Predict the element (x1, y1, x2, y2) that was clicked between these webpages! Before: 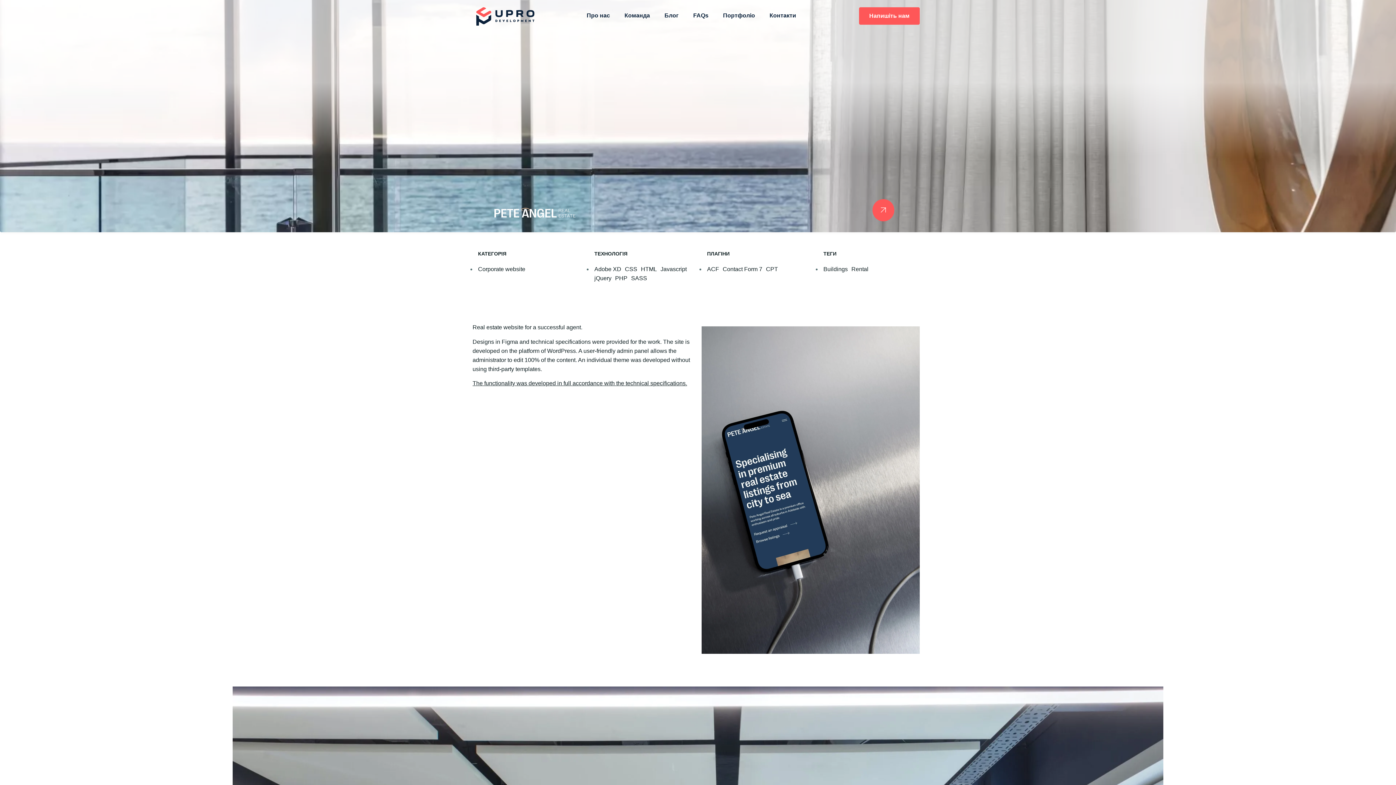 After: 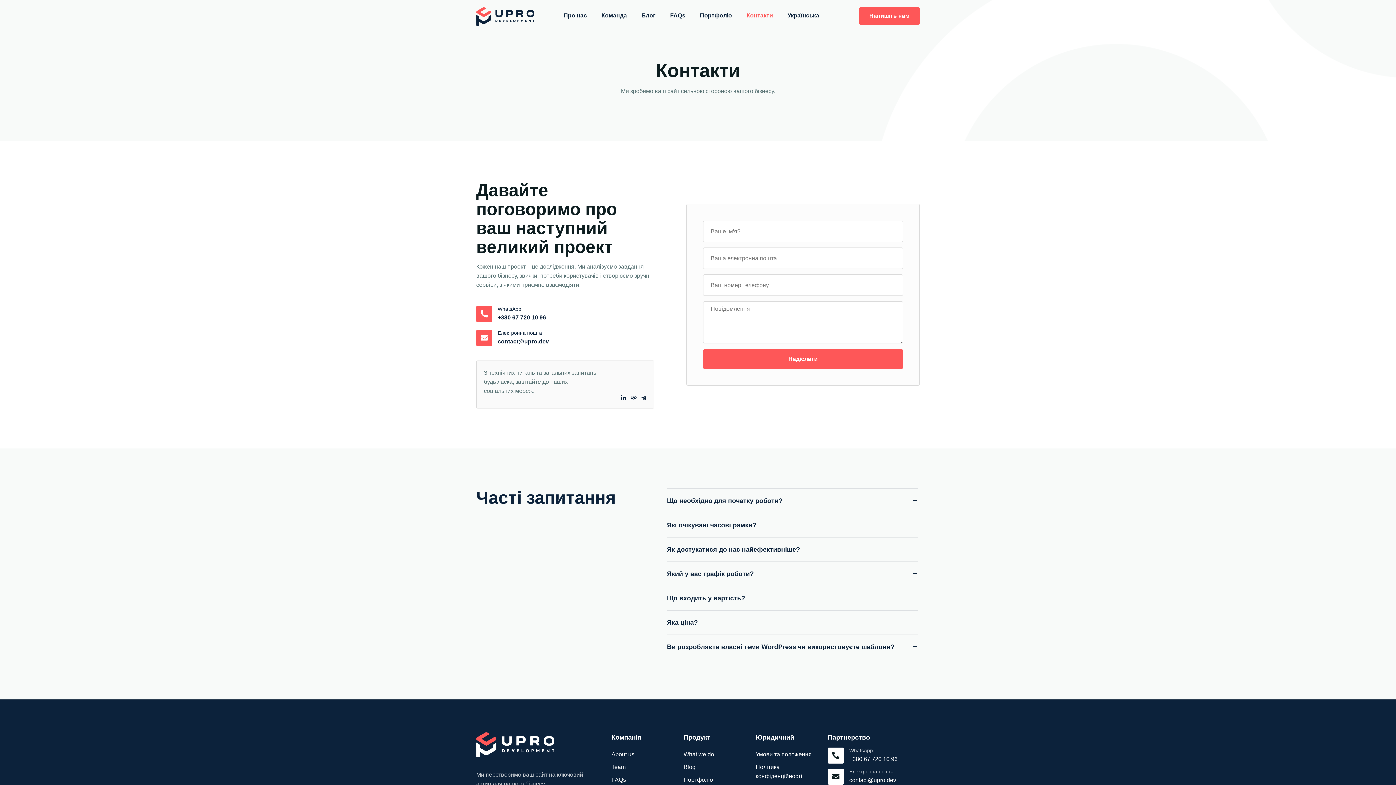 Action: bbox: (859, 7, 920, 24) label: Напишіть нам